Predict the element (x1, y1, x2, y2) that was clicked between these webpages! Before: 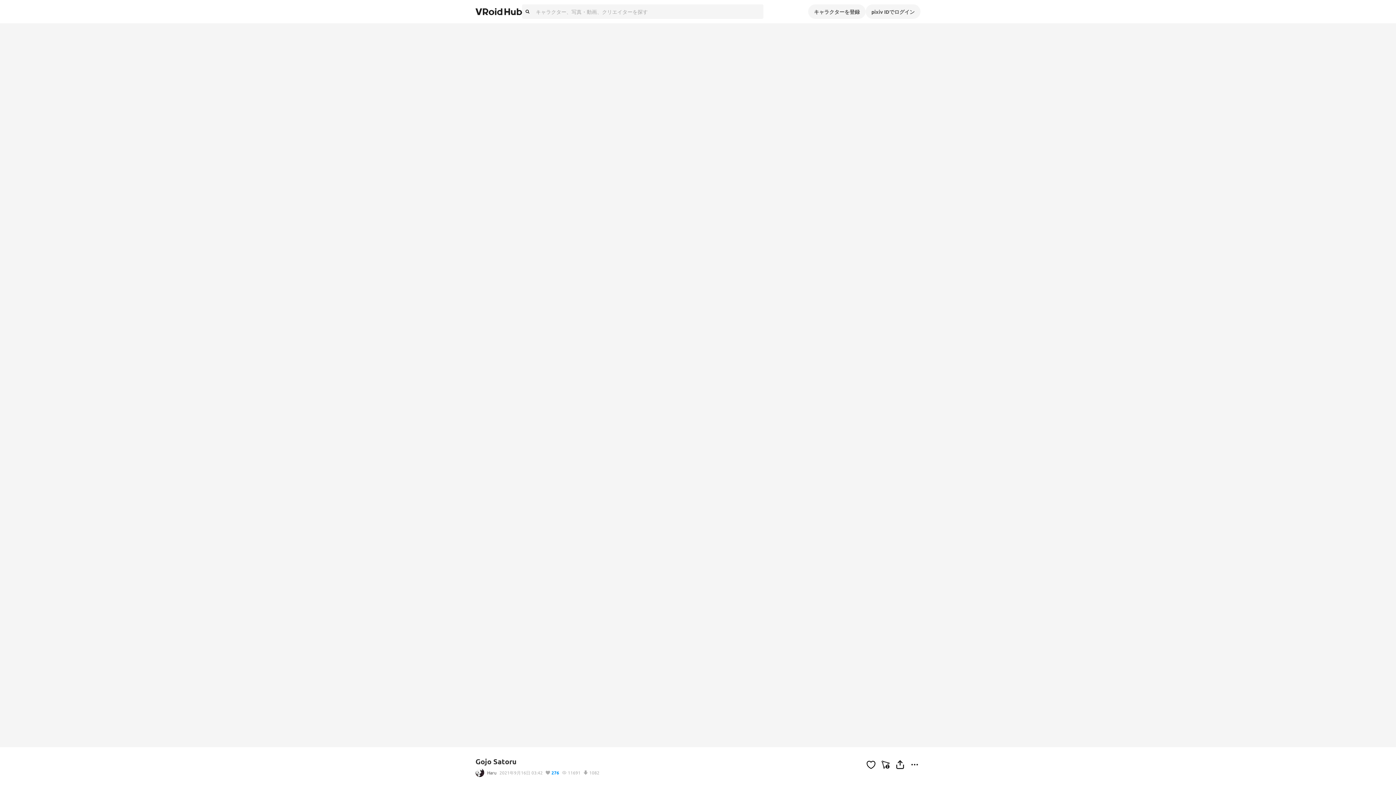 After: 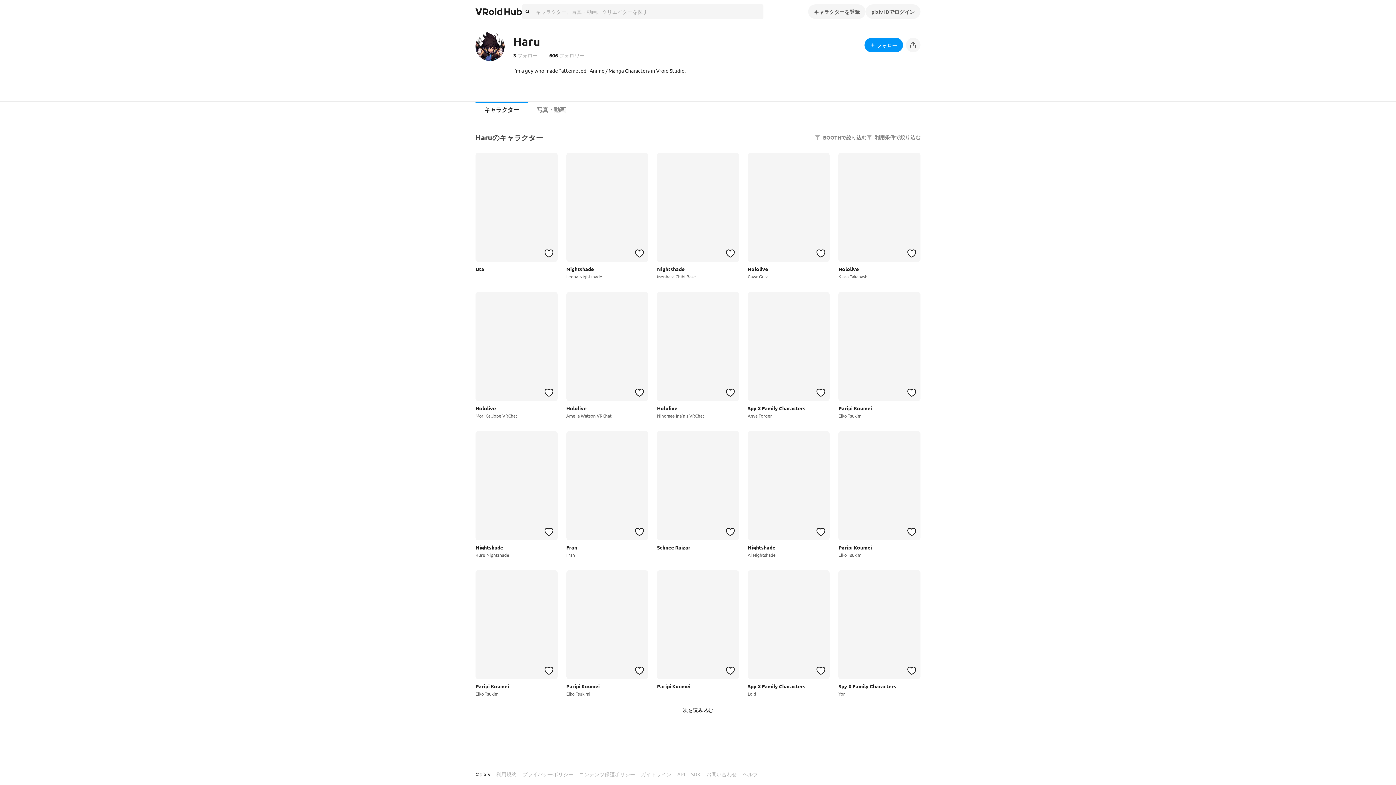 Action: bbox: (475, 768, 484, 777)